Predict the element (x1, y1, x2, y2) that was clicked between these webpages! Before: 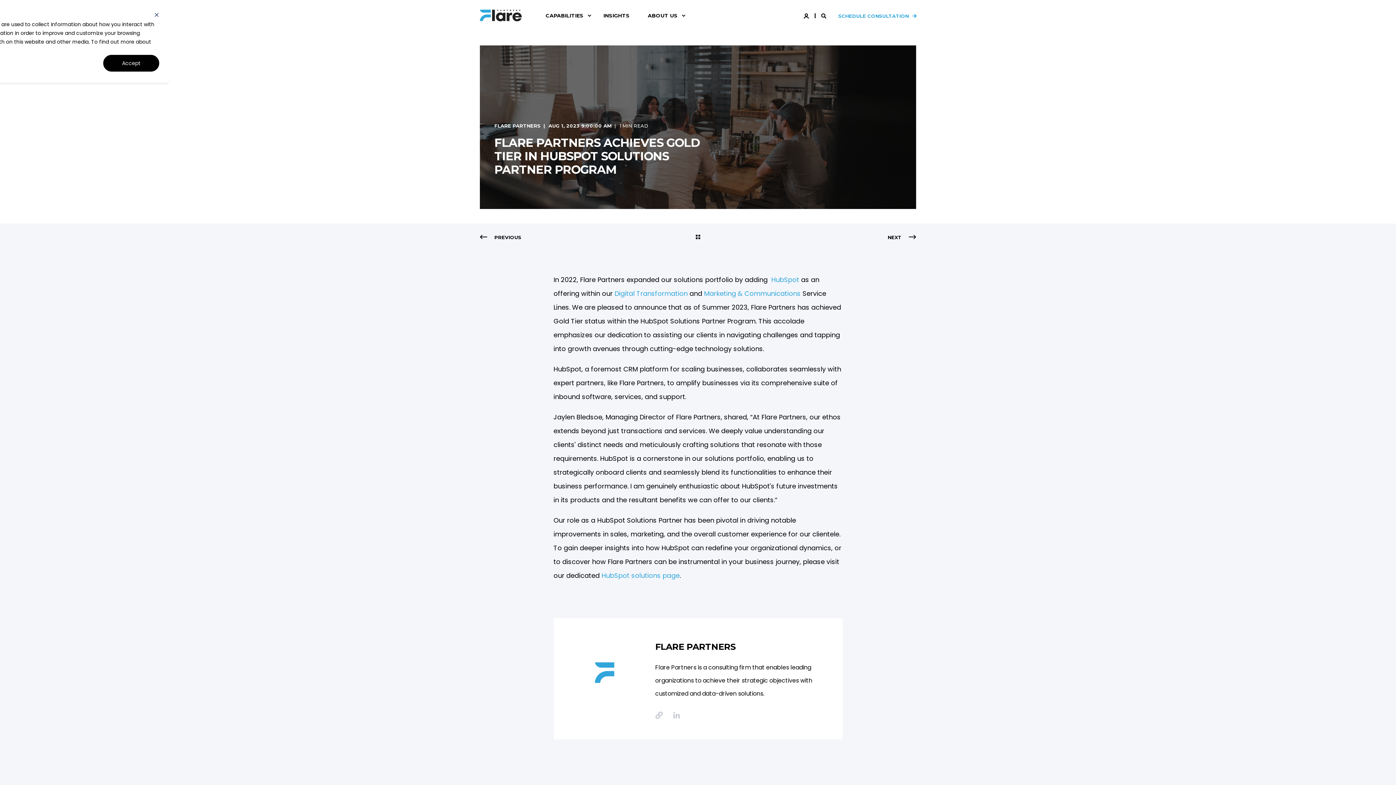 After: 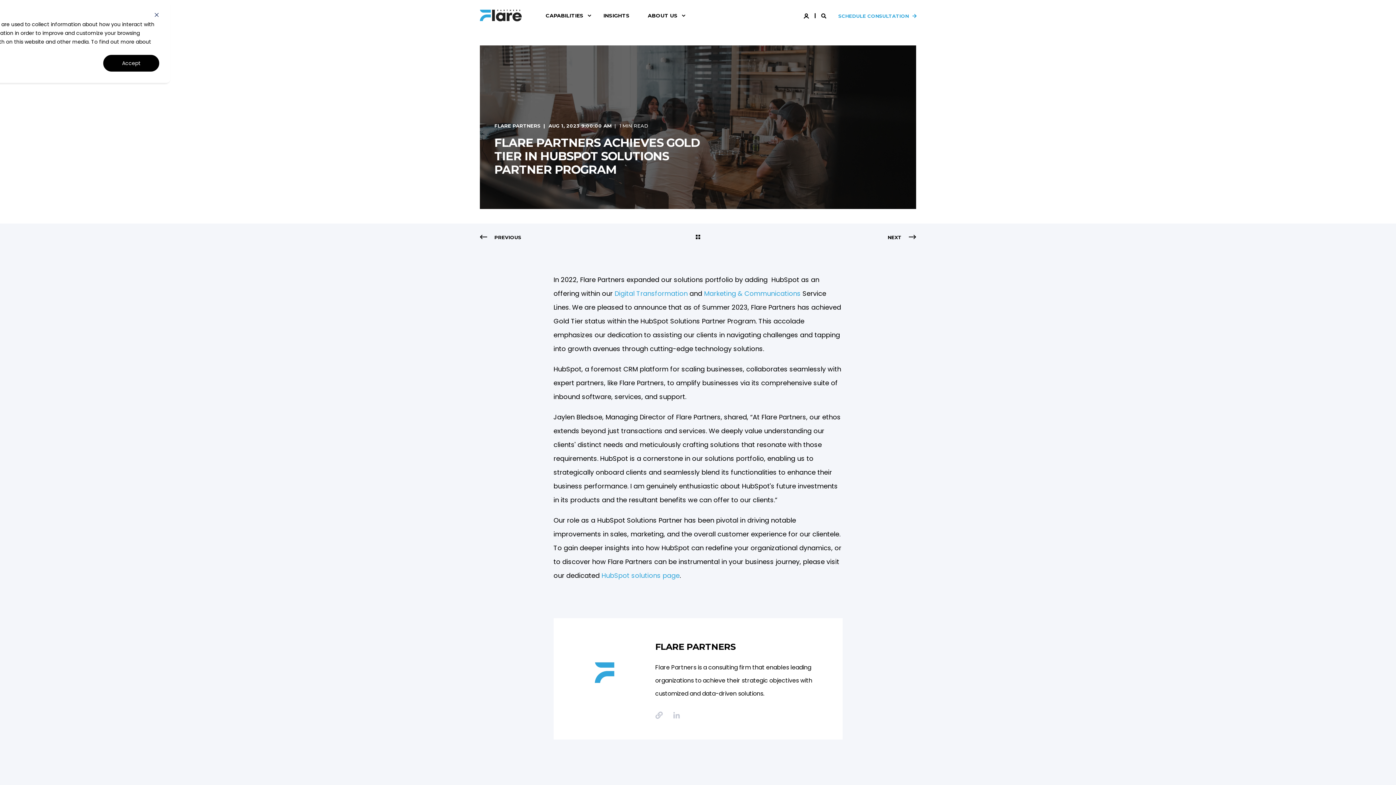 Action: bbox: (771, 275, 799, 284) label: HubSpot